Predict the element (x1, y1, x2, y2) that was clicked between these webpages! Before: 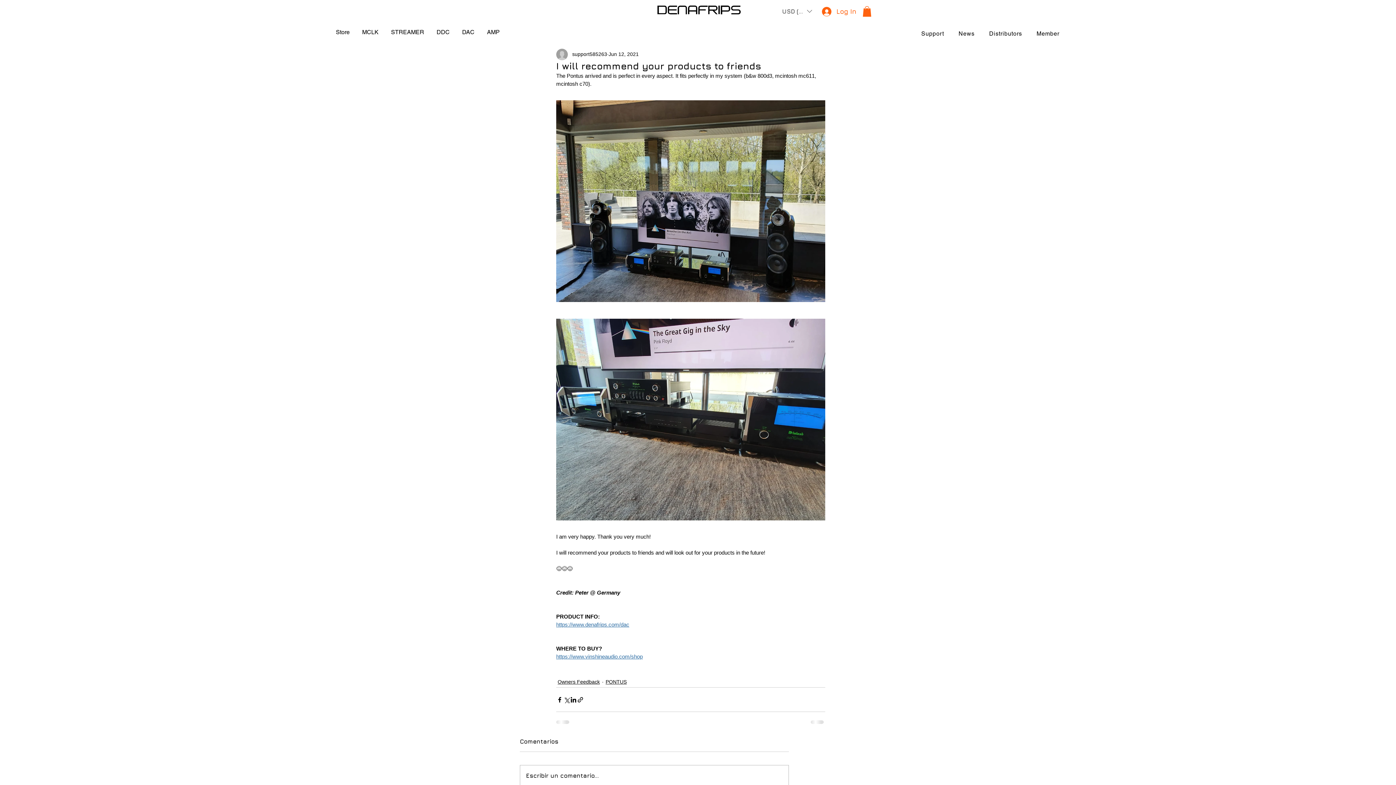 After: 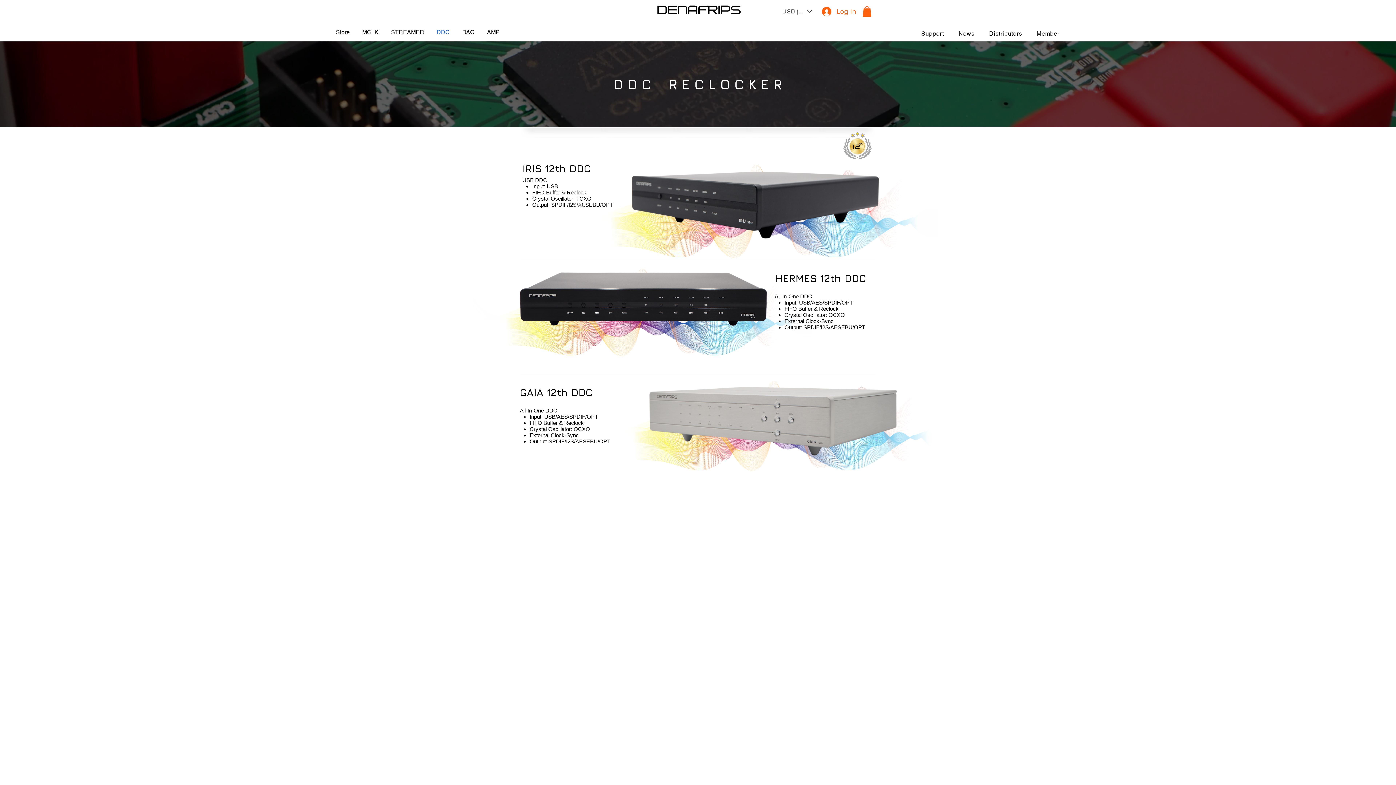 Action: label: DDC bbox: (430, 24, 456, 39)